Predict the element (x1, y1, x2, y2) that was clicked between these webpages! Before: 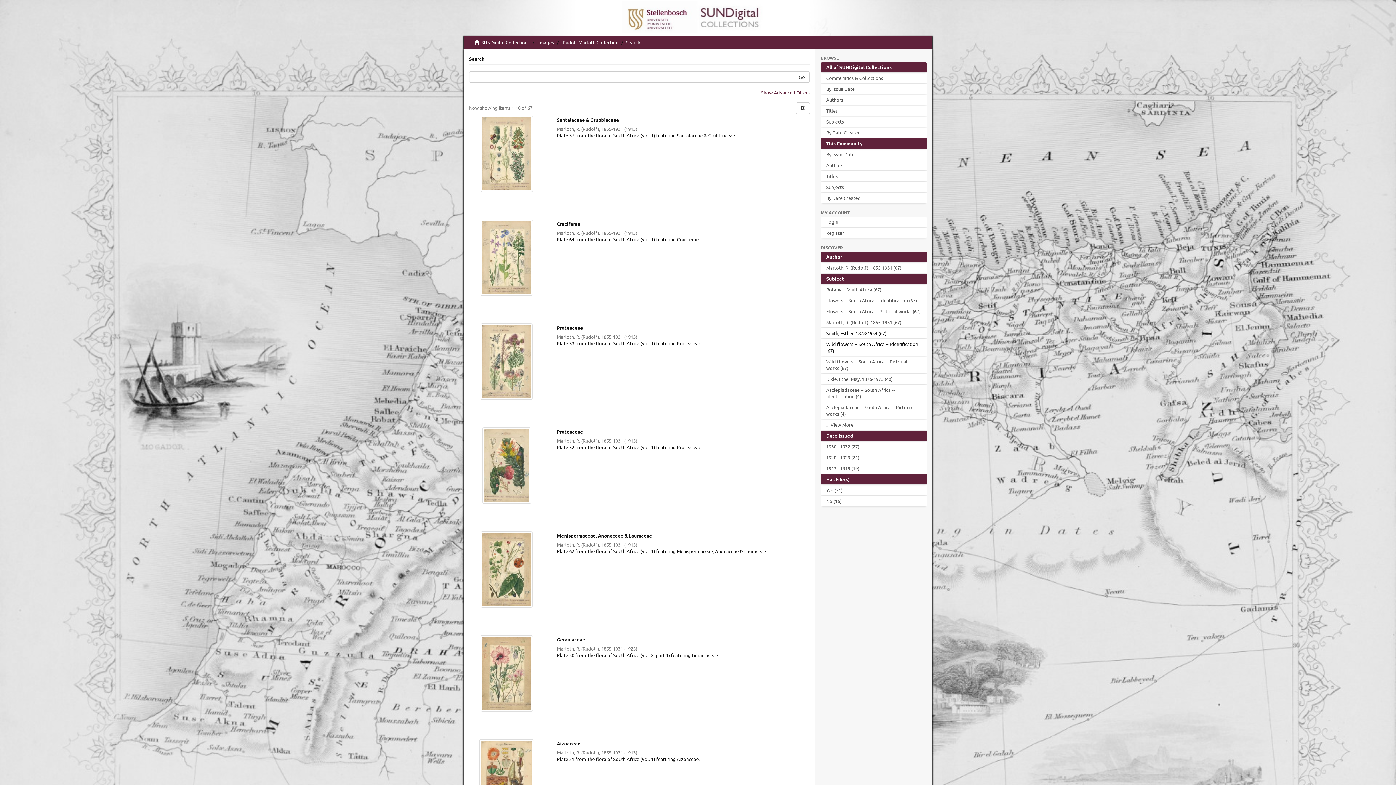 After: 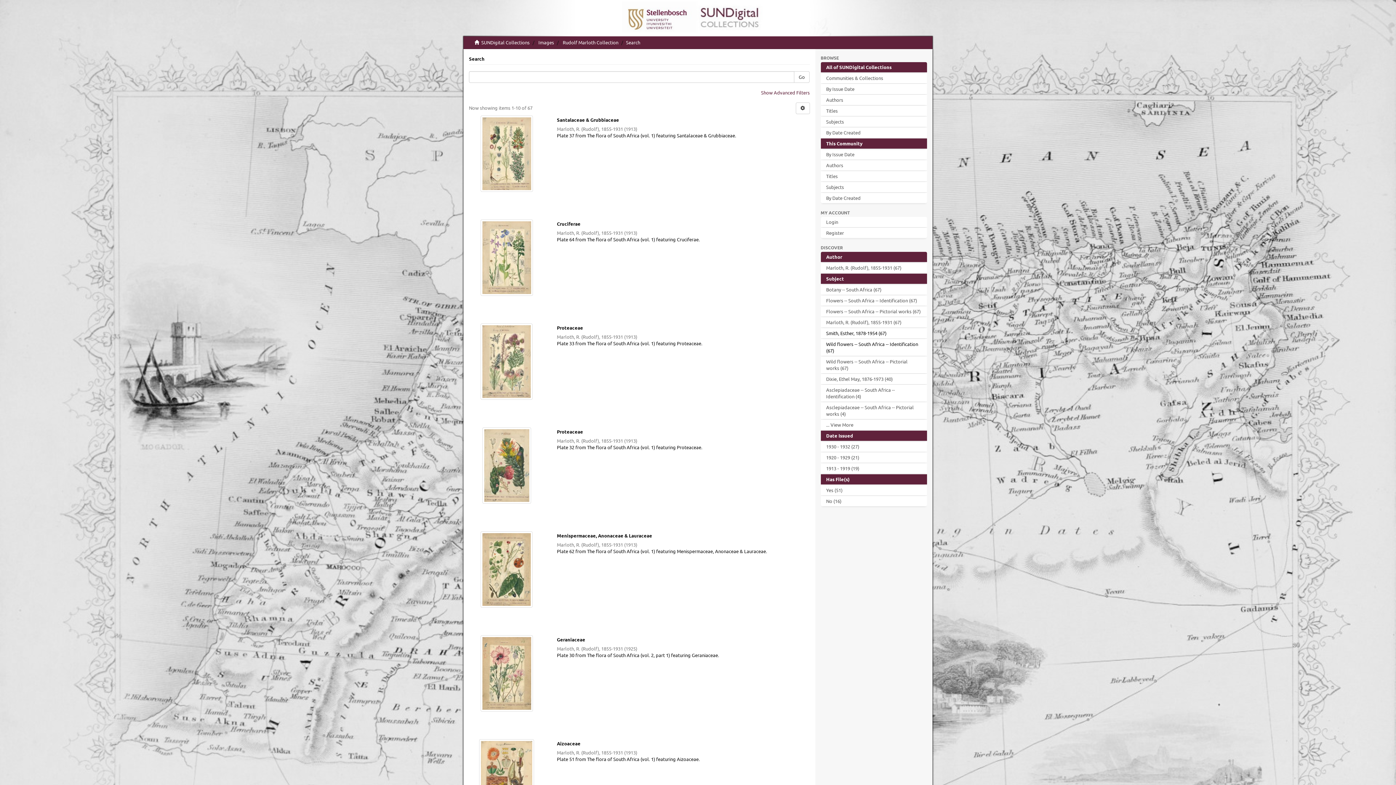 Action: bbox: (820, 273, 927, 284) label: Subject